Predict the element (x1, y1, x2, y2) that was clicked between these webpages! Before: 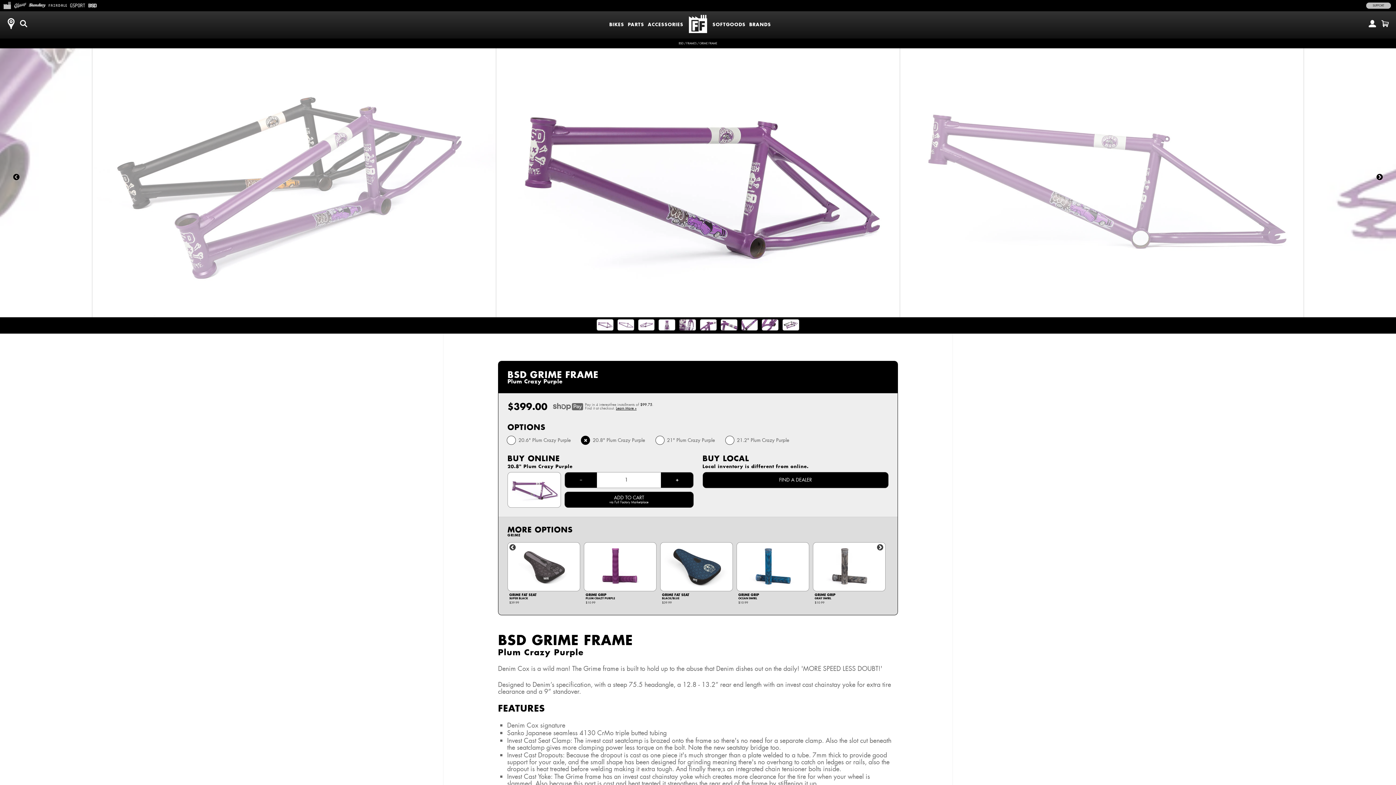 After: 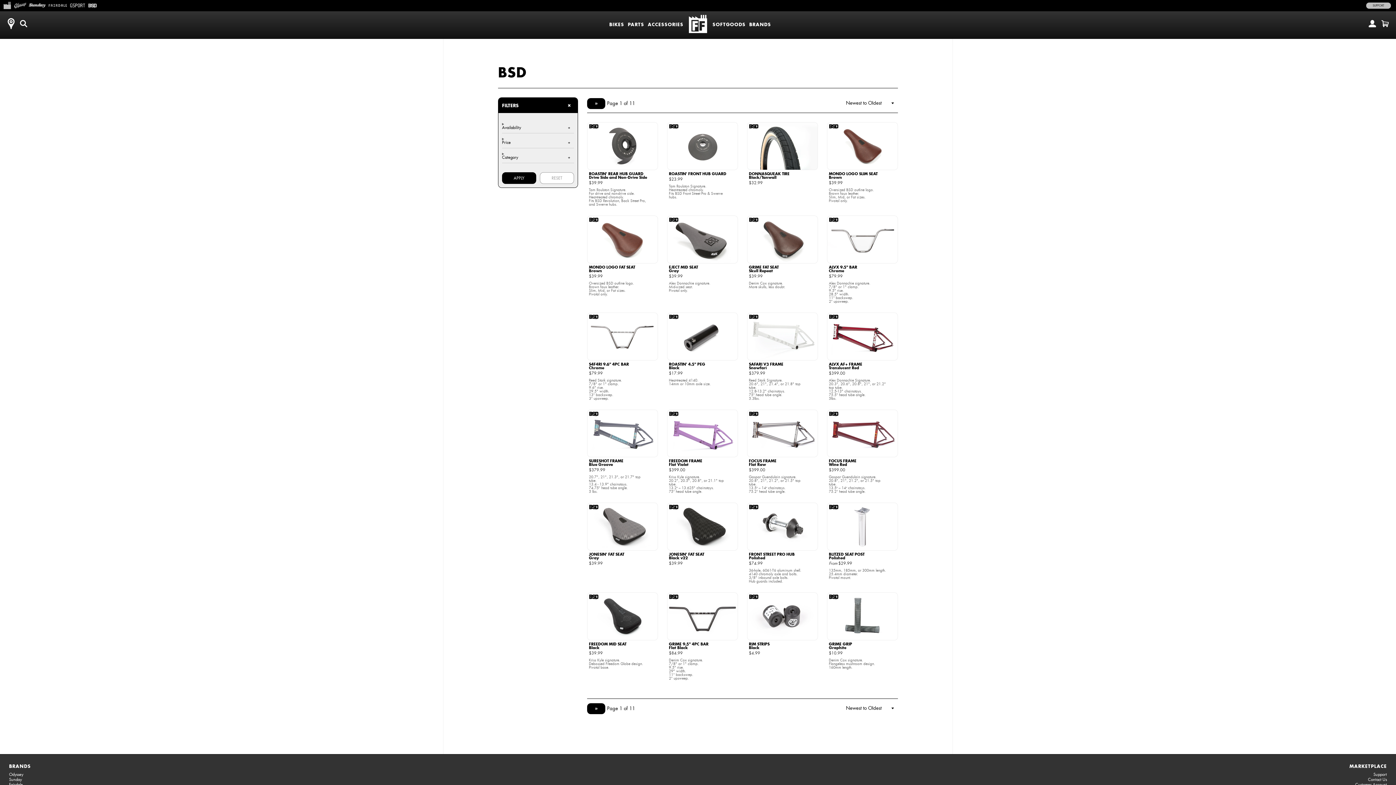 Action: bbox: (87, 1, 97, 8) label:  